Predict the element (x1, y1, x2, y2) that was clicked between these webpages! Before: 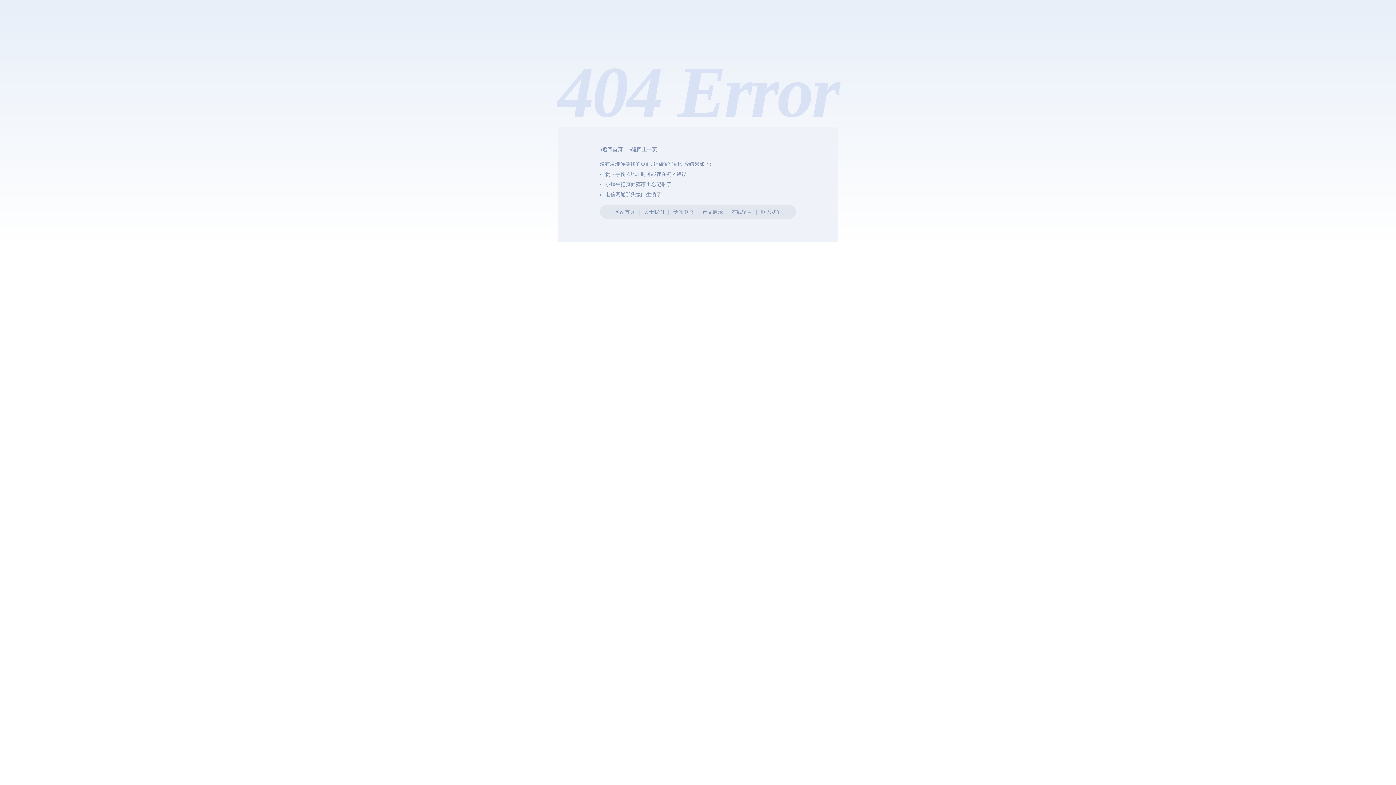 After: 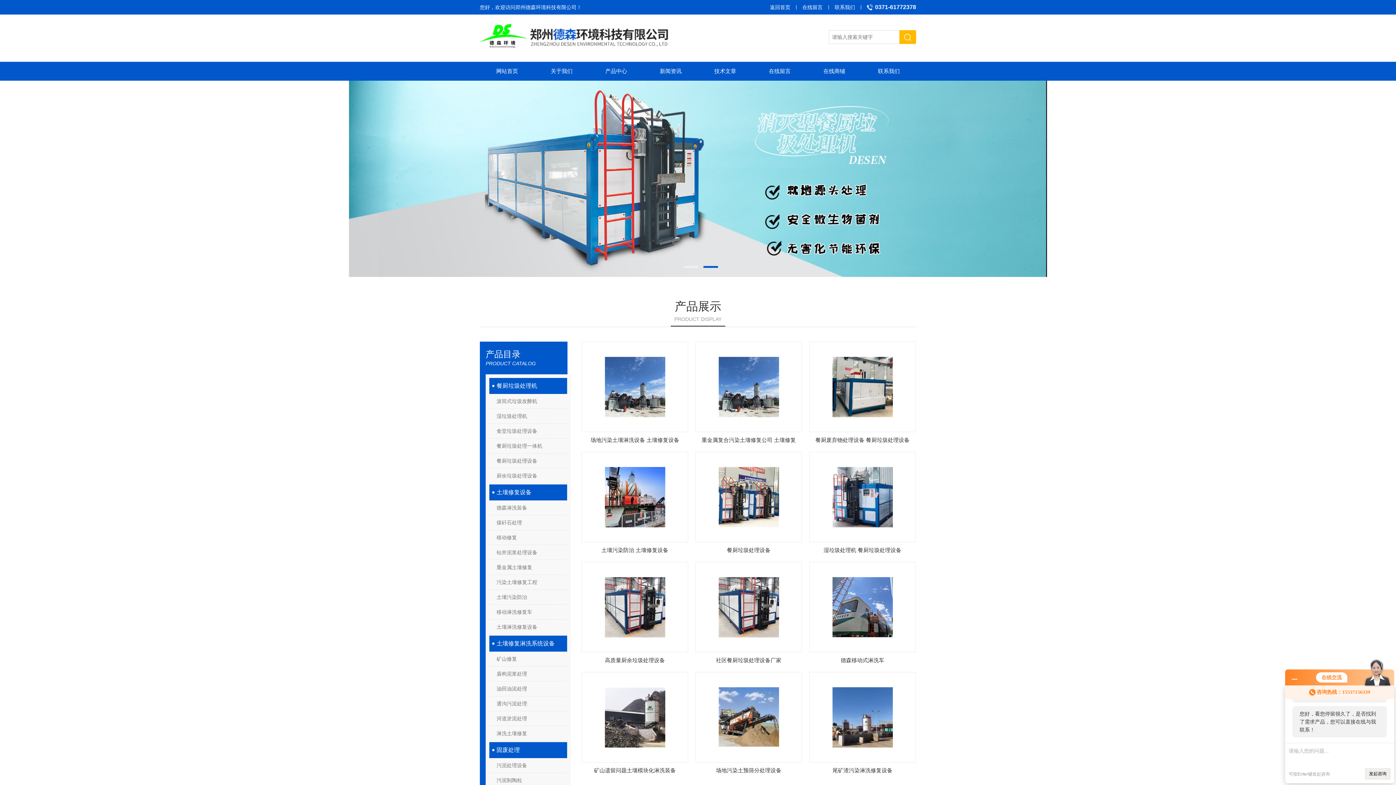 Action: label: 网站首页 bbox: (614, 209, 635, 214)